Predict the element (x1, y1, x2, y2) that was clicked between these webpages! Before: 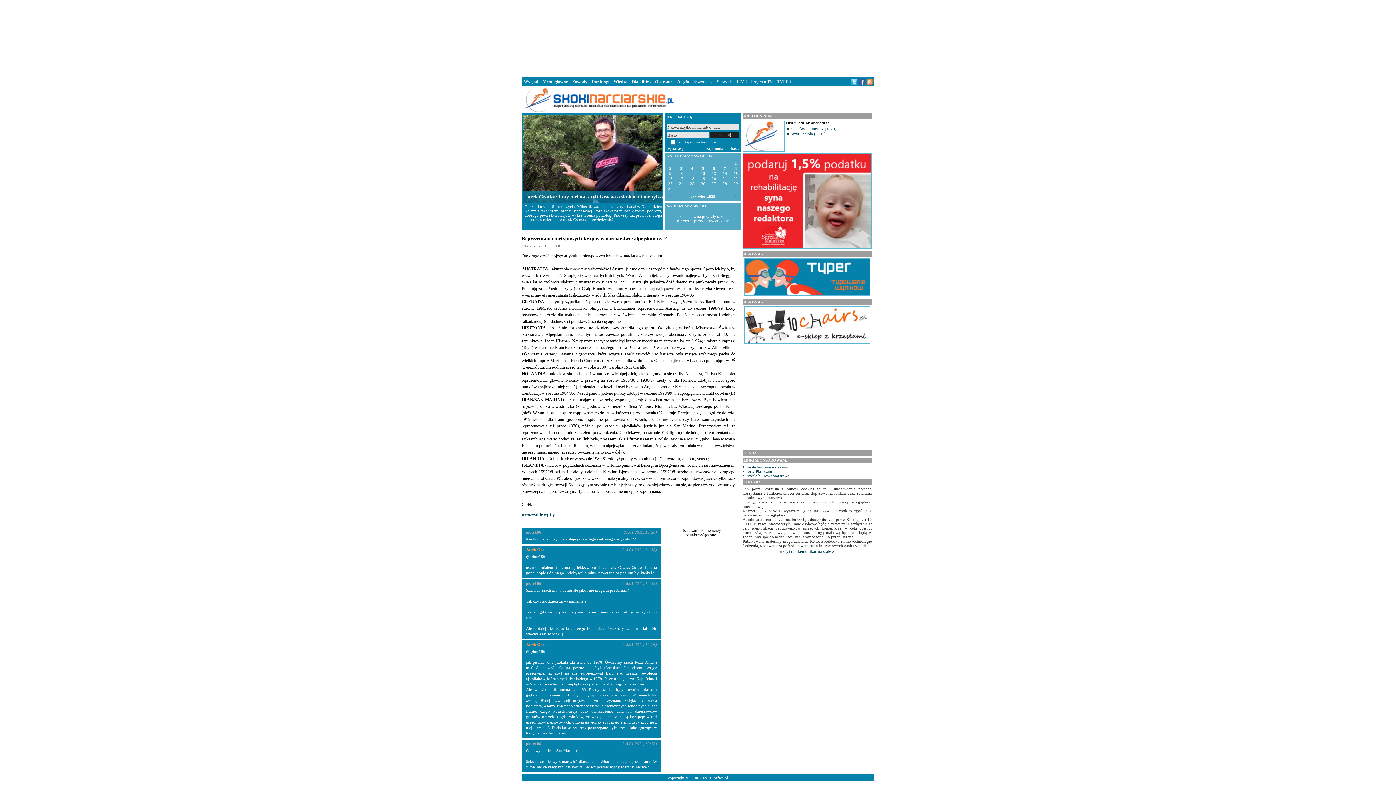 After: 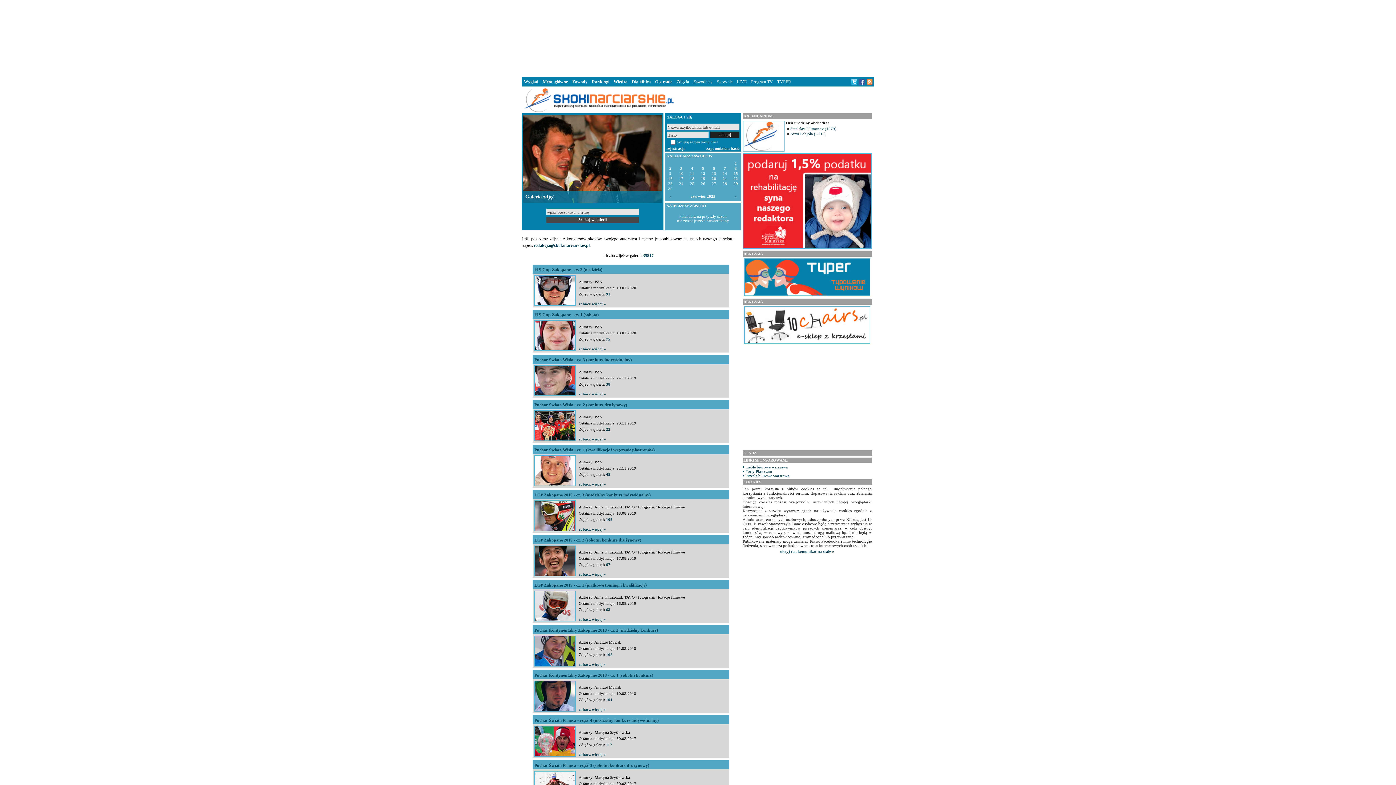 Action: label: Zdjęcia bbox: (676, 79, 689, 84)